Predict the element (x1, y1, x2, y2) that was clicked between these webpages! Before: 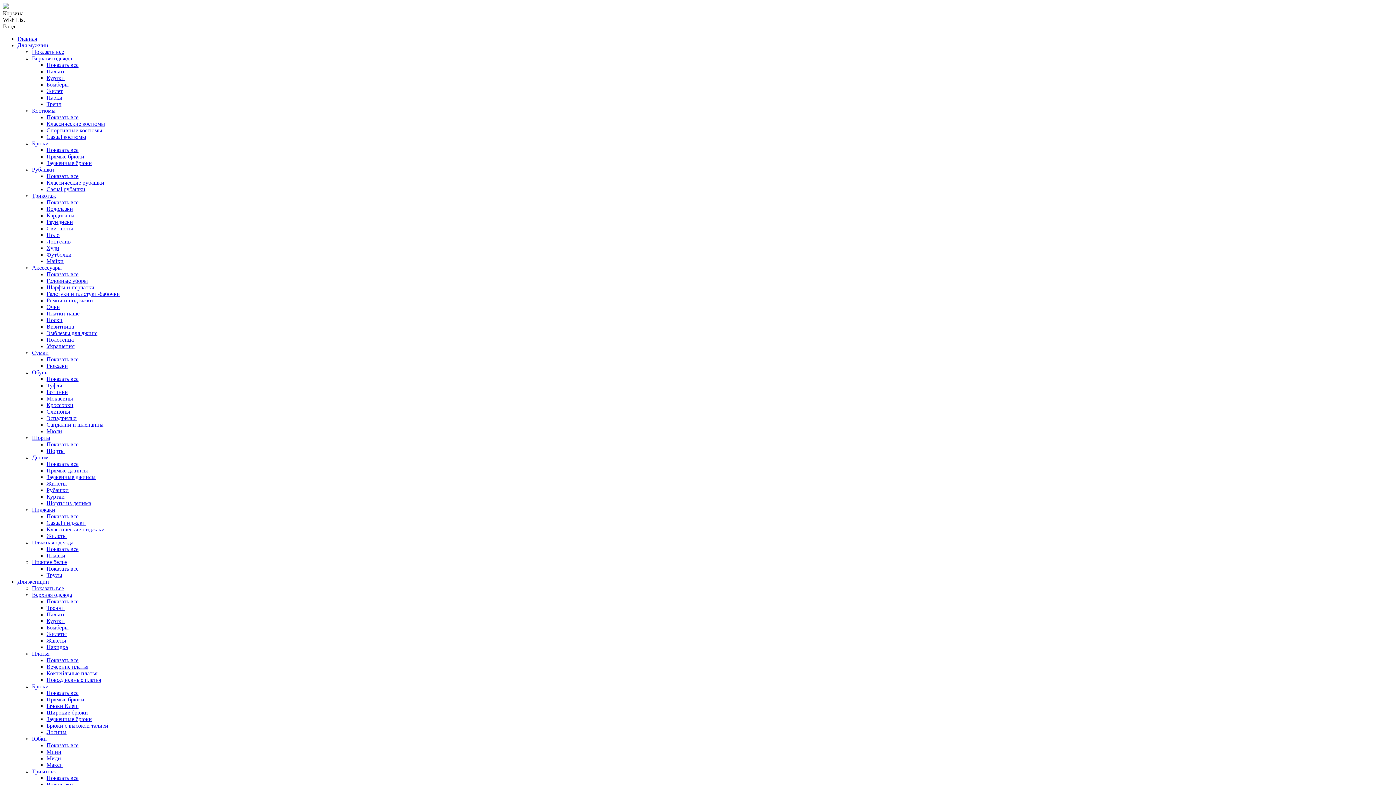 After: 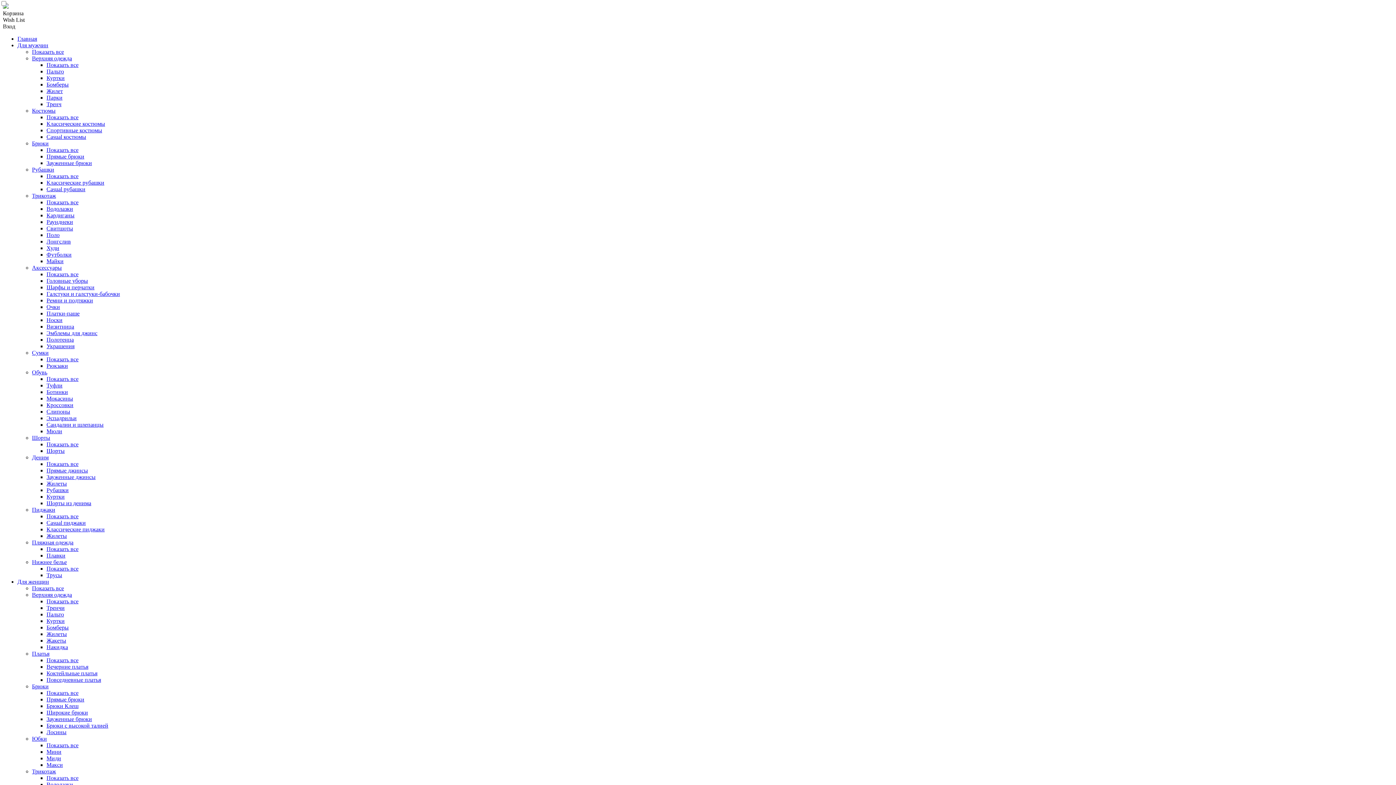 Action: bbox: (46, 500, 91, 506) label: Шорты из денима